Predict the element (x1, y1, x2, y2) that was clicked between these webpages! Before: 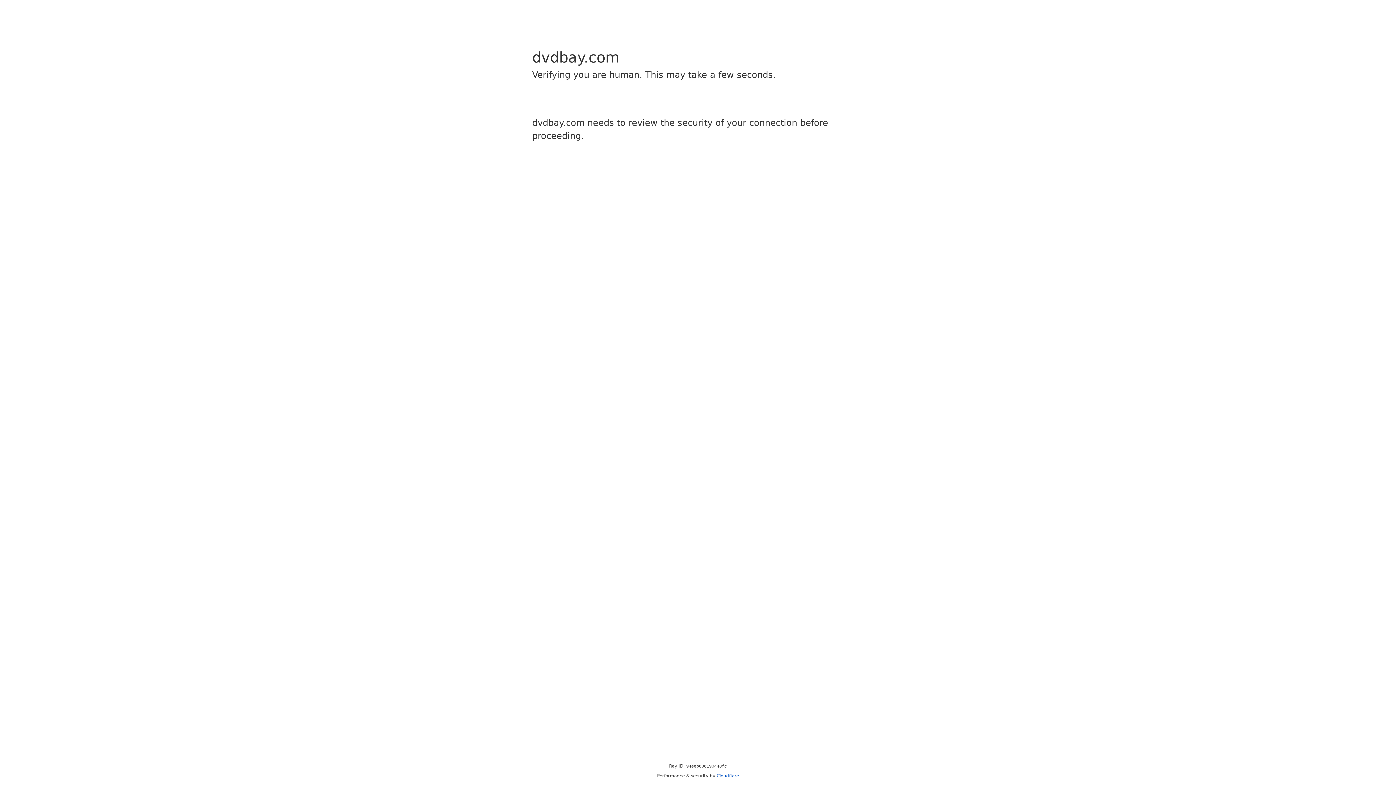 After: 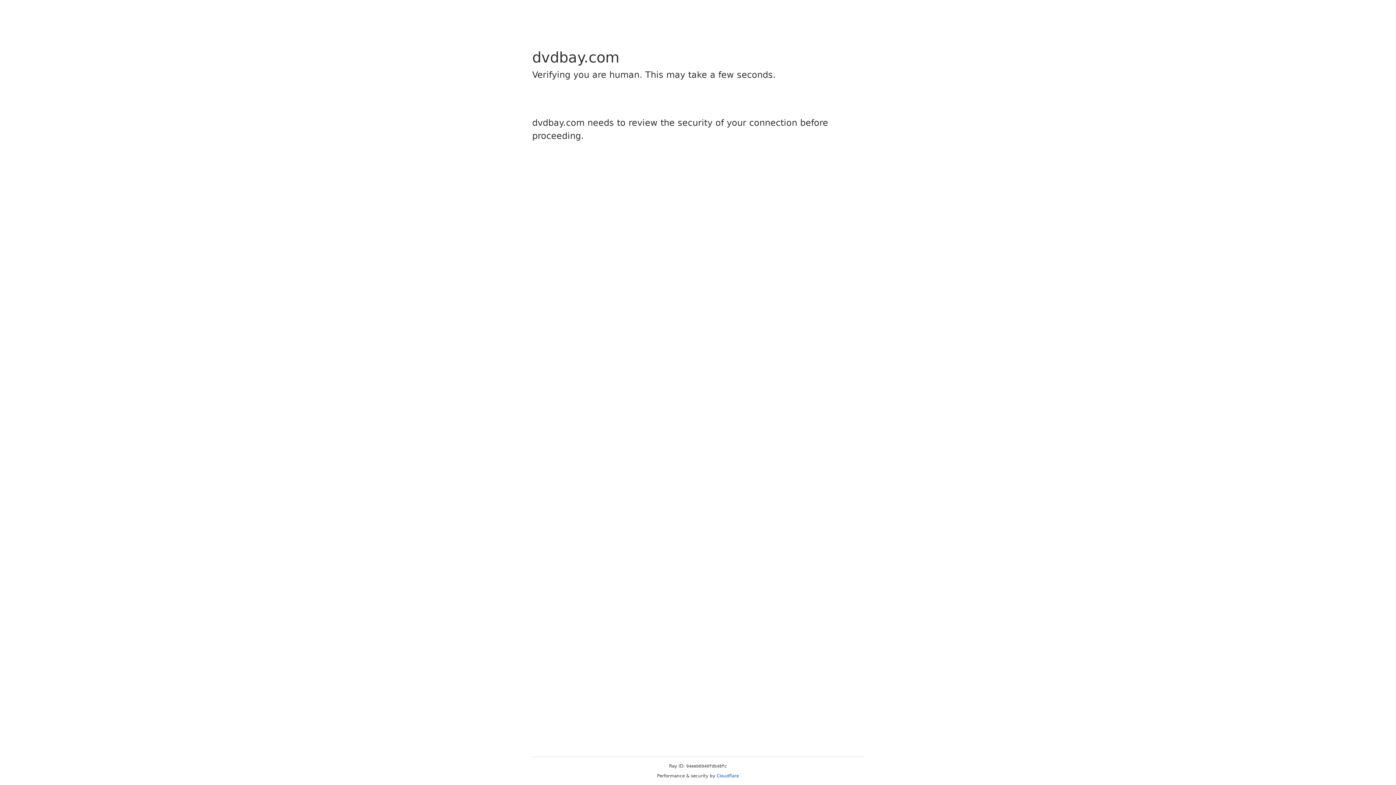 Action: label: Cloudflare bbox: (716, 773, 739, 778)